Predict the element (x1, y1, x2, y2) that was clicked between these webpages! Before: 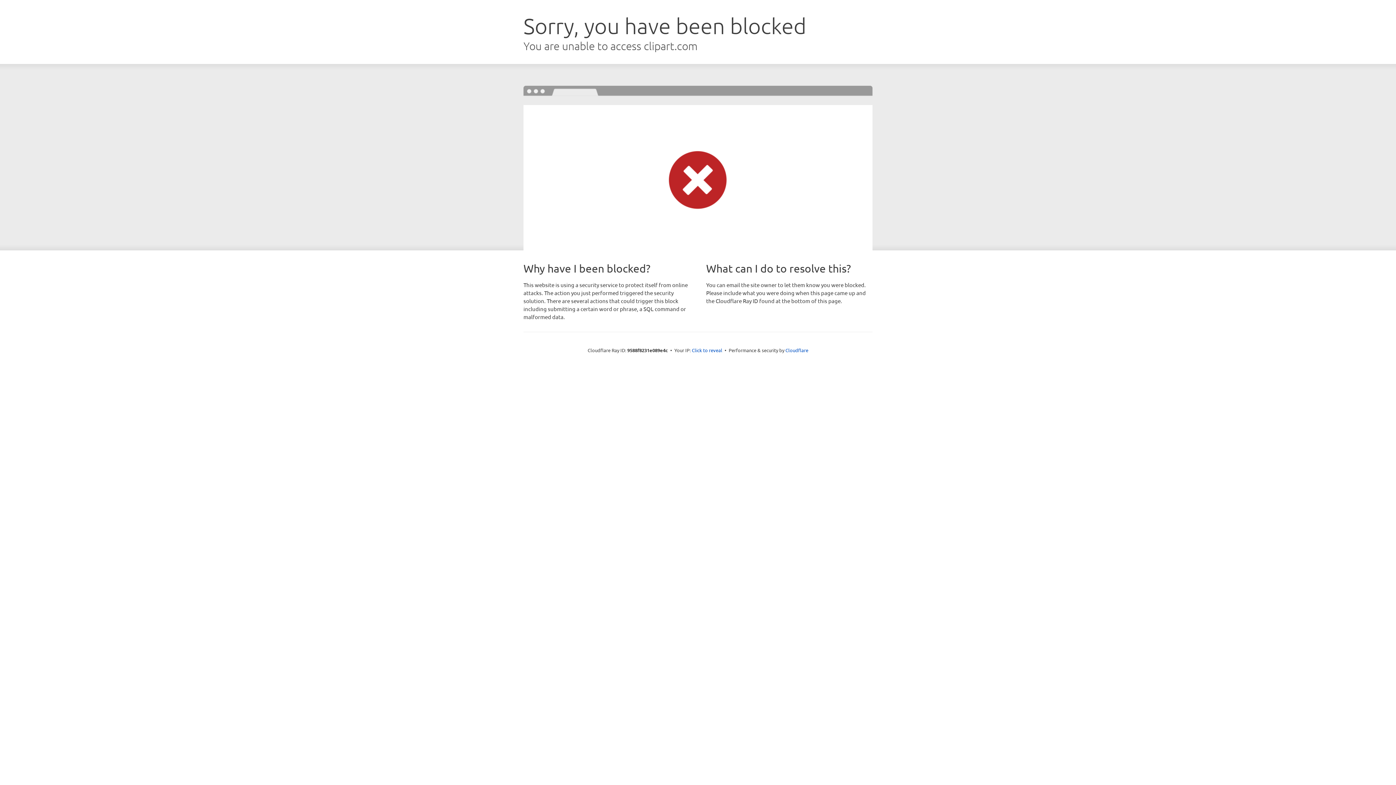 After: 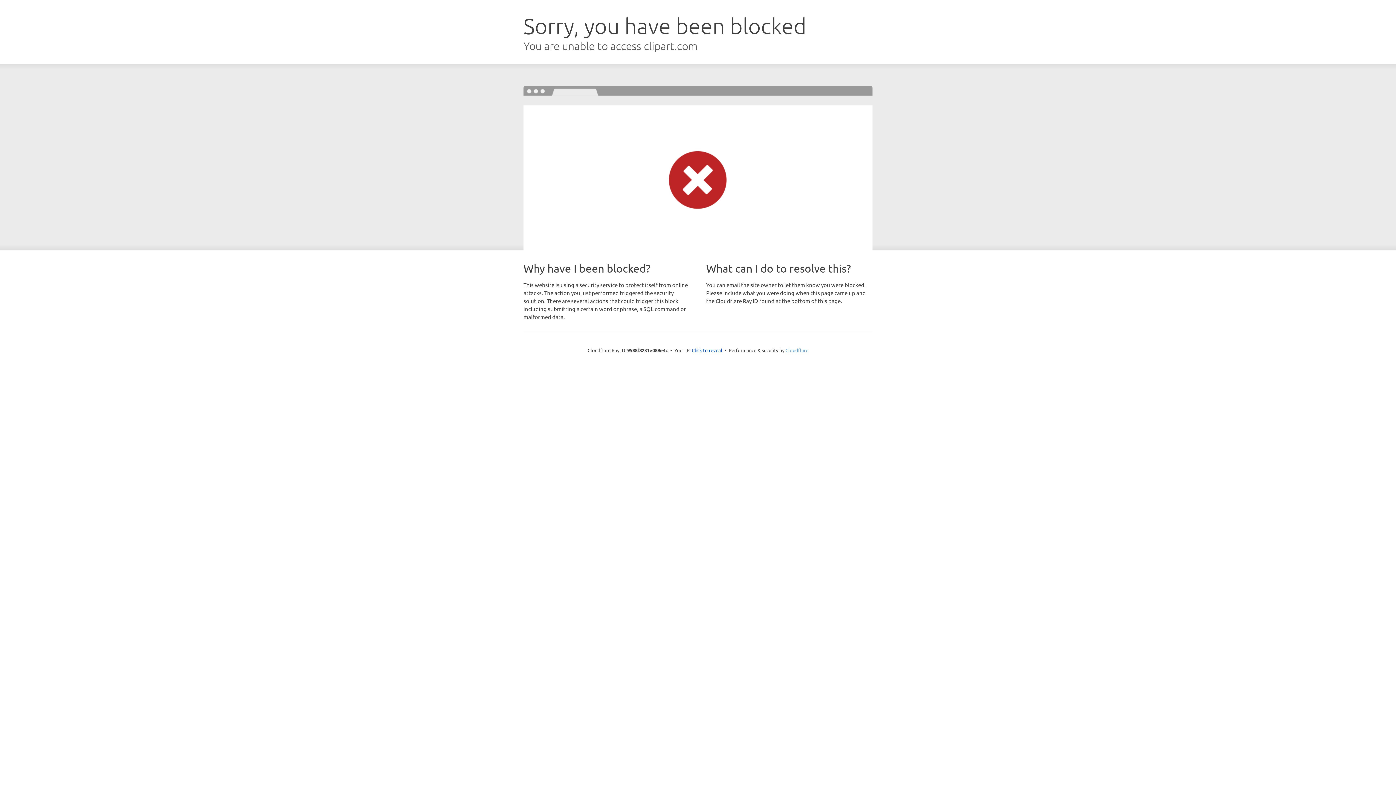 Action: label: Cloudflare bbox: (785, 347, 808, 353)